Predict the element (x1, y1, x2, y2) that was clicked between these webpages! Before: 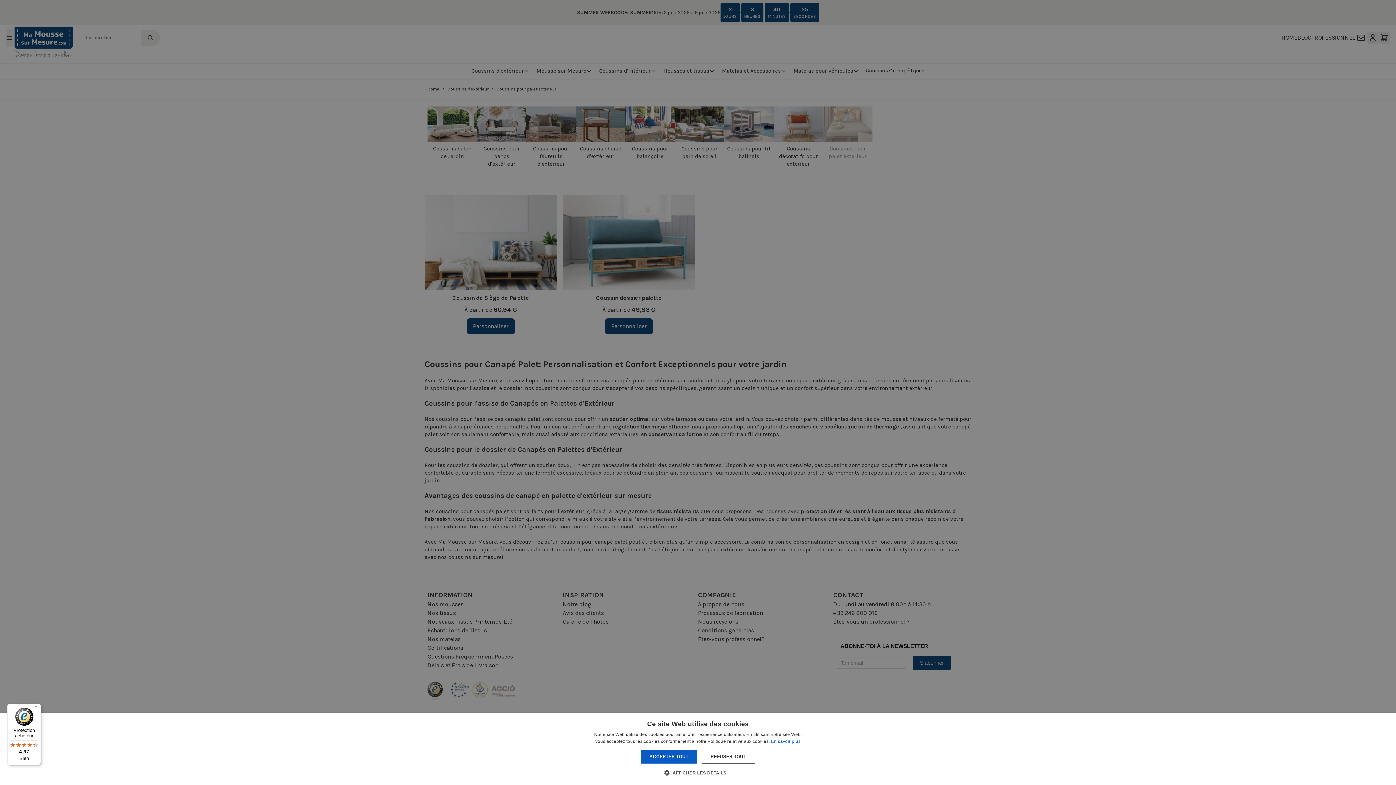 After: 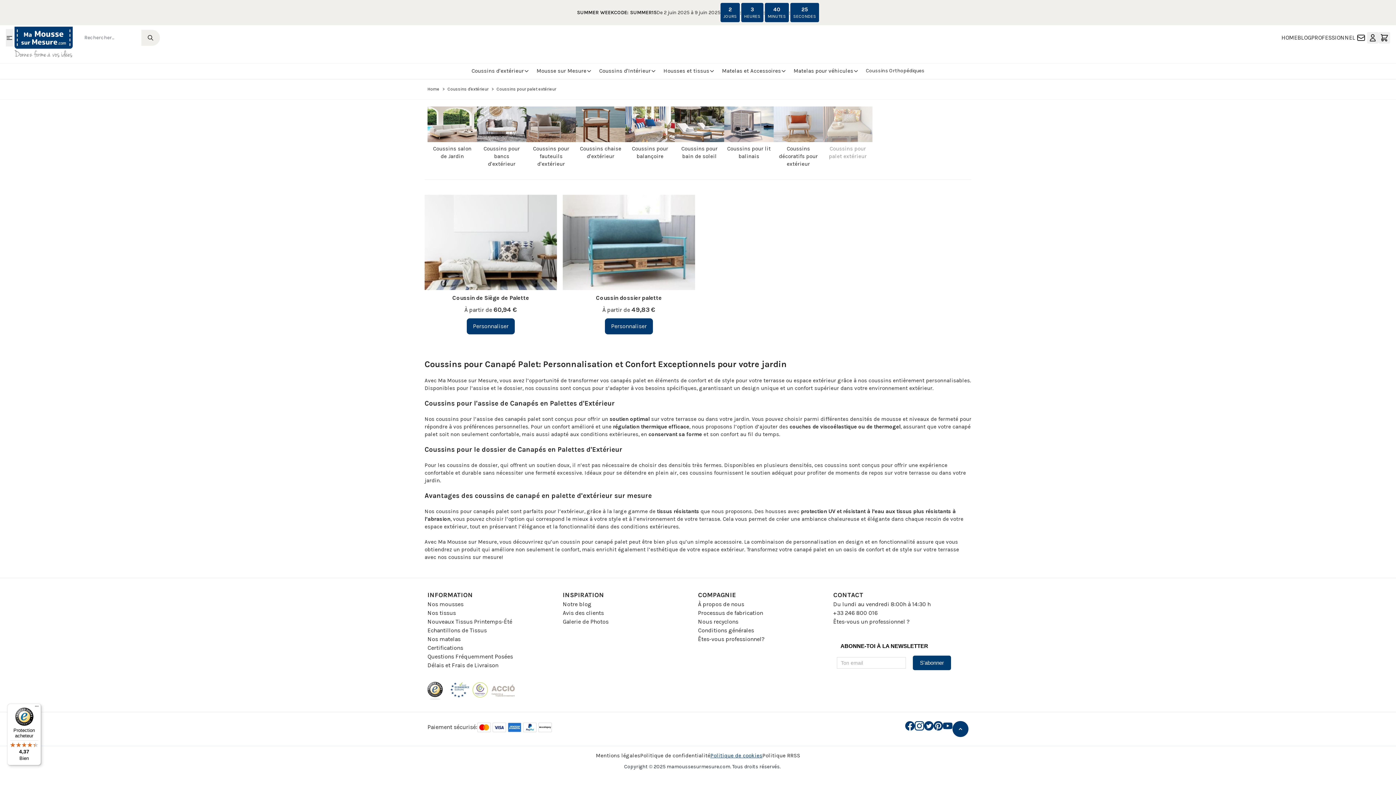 Action: label: REFUSER TOUT bbox: (702, 750, 755, 764)